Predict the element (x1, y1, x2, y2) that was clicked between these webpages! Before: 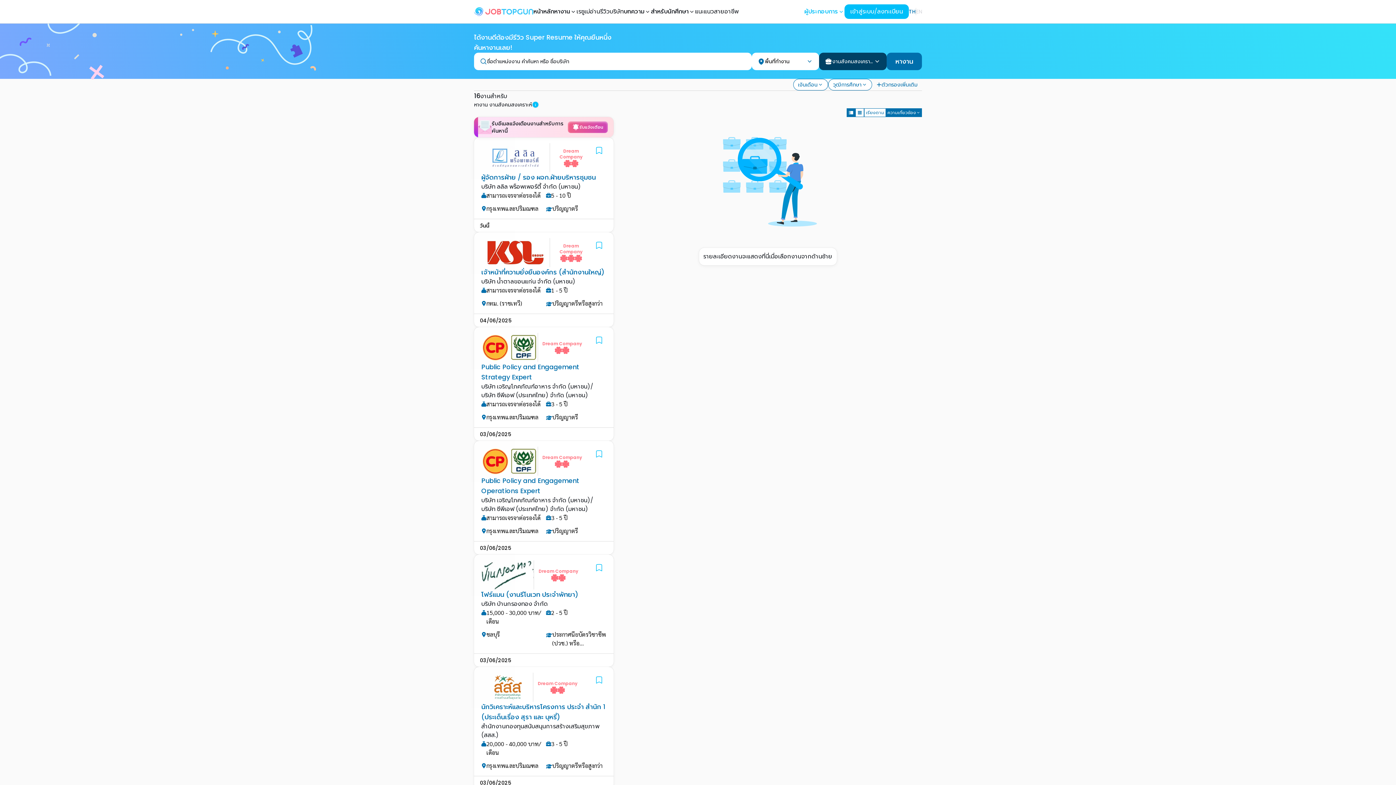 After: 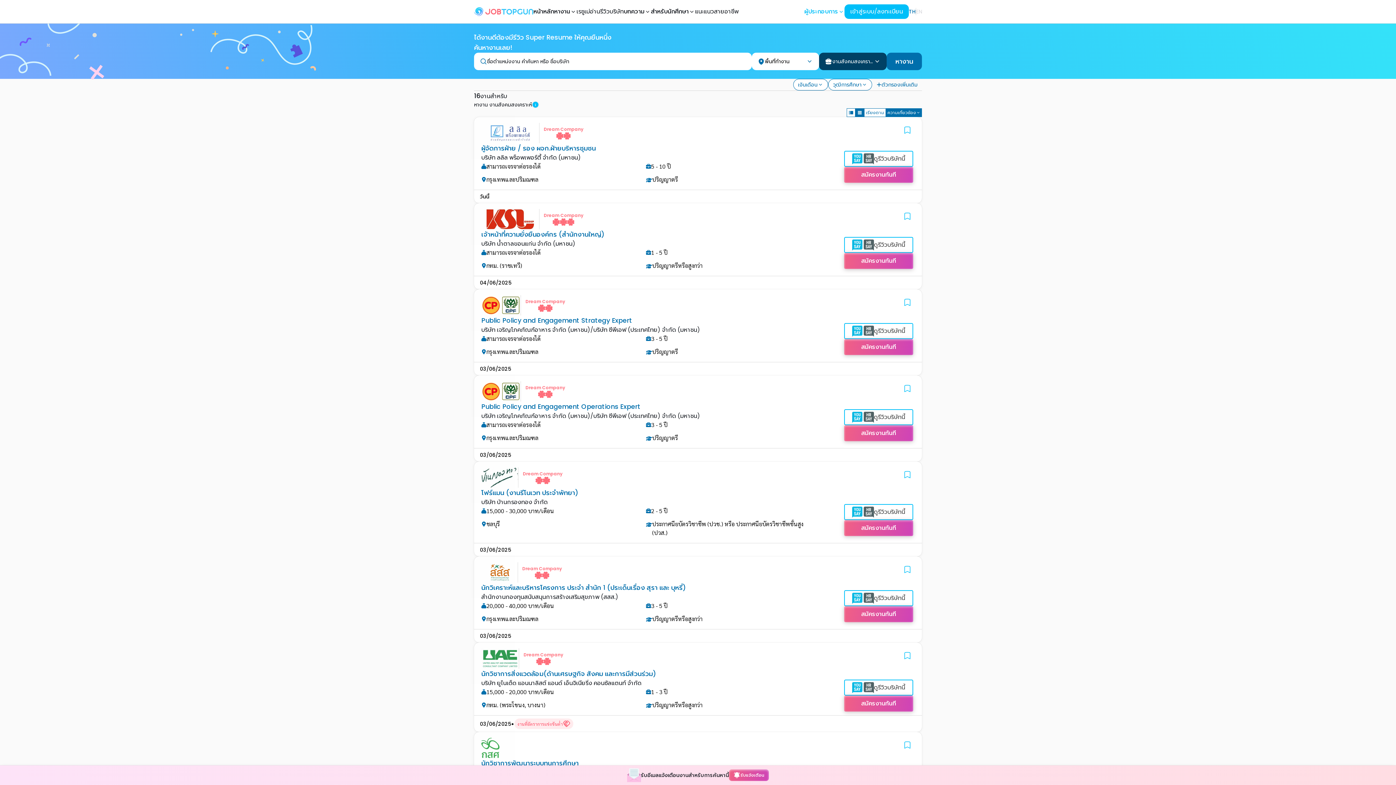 Action: label: Column View bbox: (855, 108, 864, 117)